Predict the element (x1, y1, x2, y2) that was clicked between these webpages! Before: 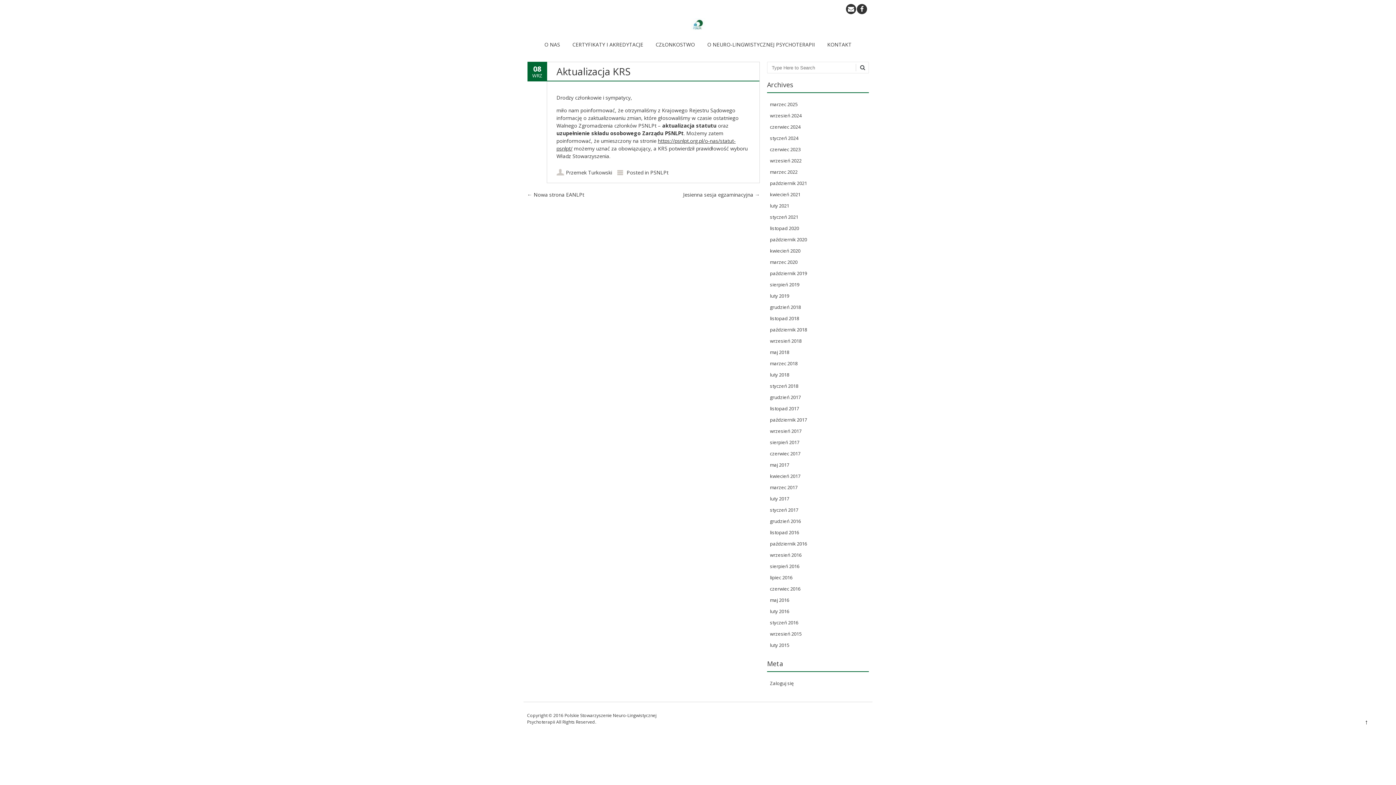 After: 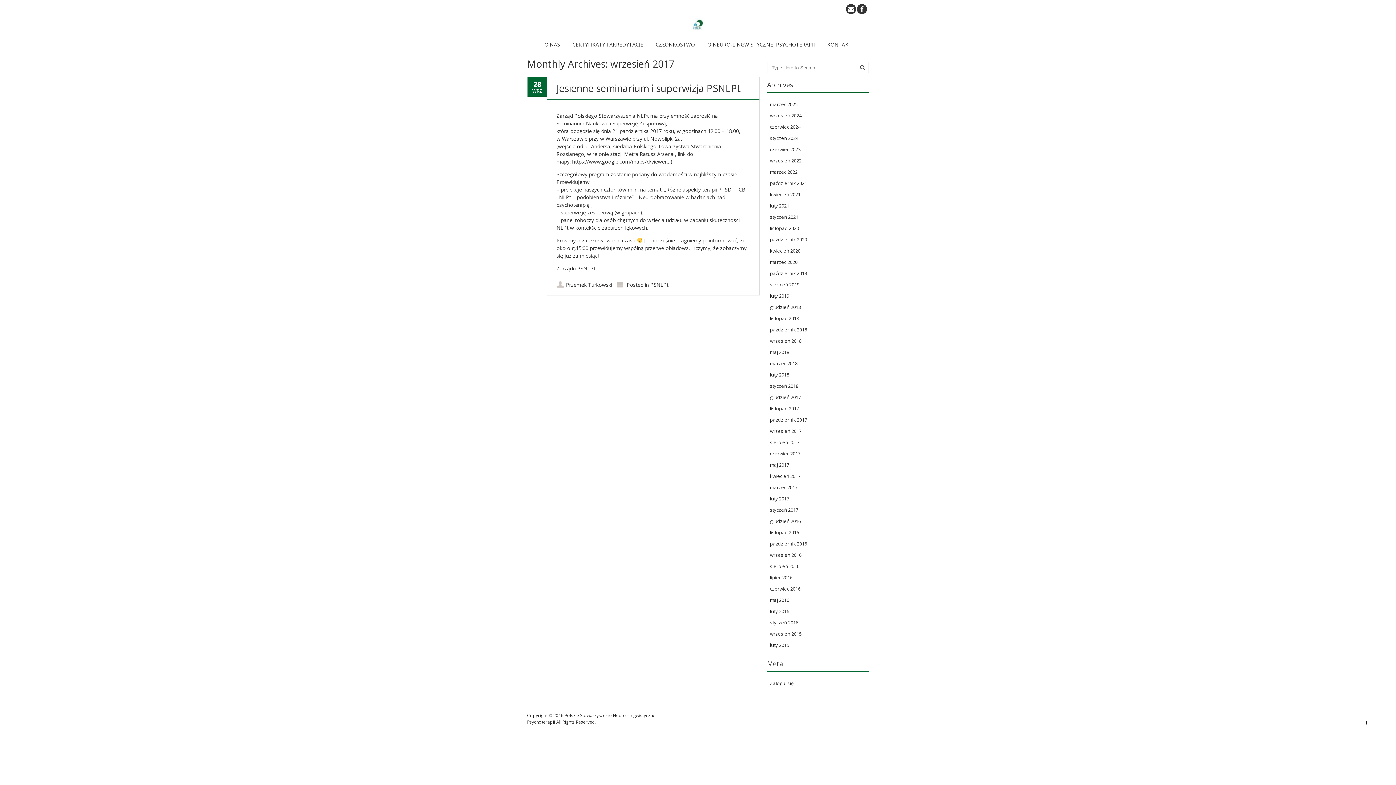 Action: bbox: (770, 428, 801, 434) label: wrzesień 2017